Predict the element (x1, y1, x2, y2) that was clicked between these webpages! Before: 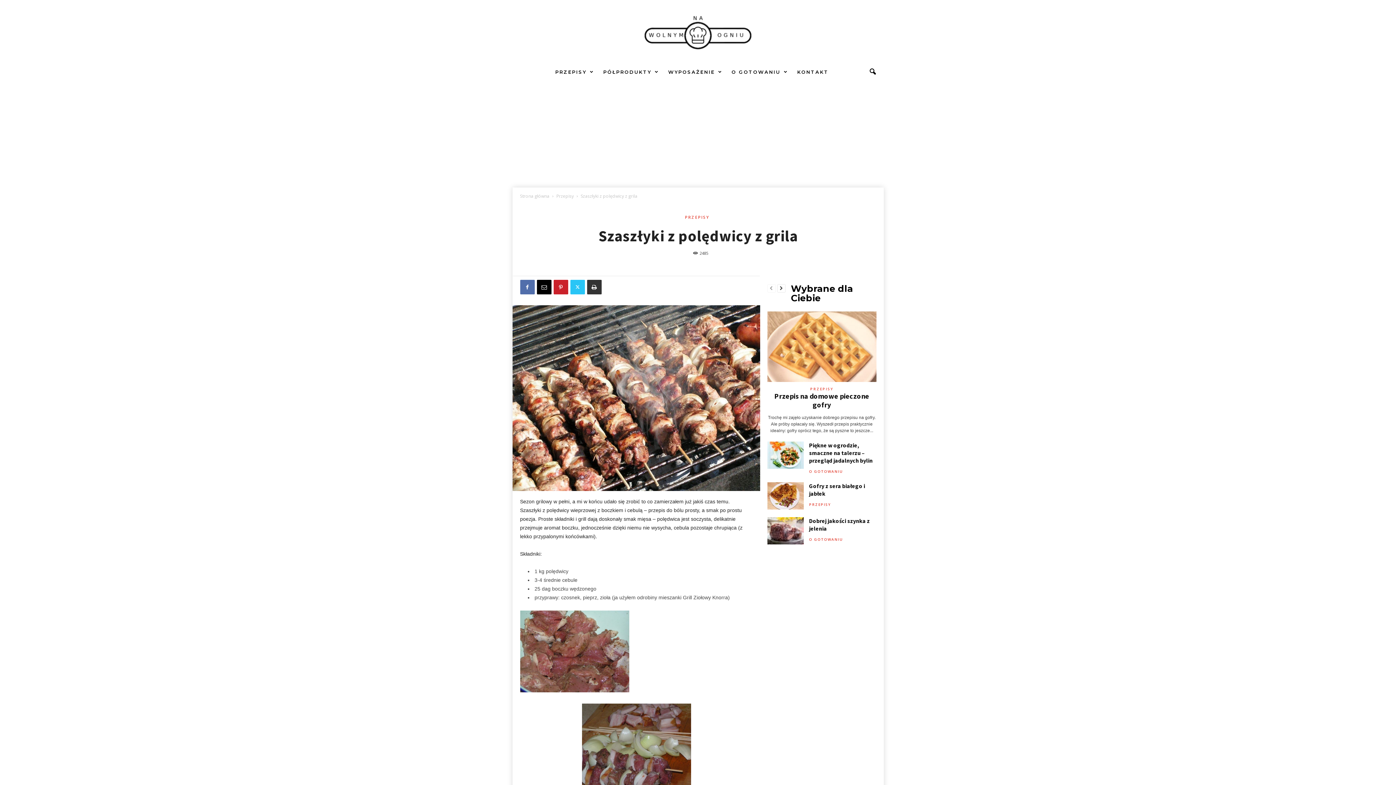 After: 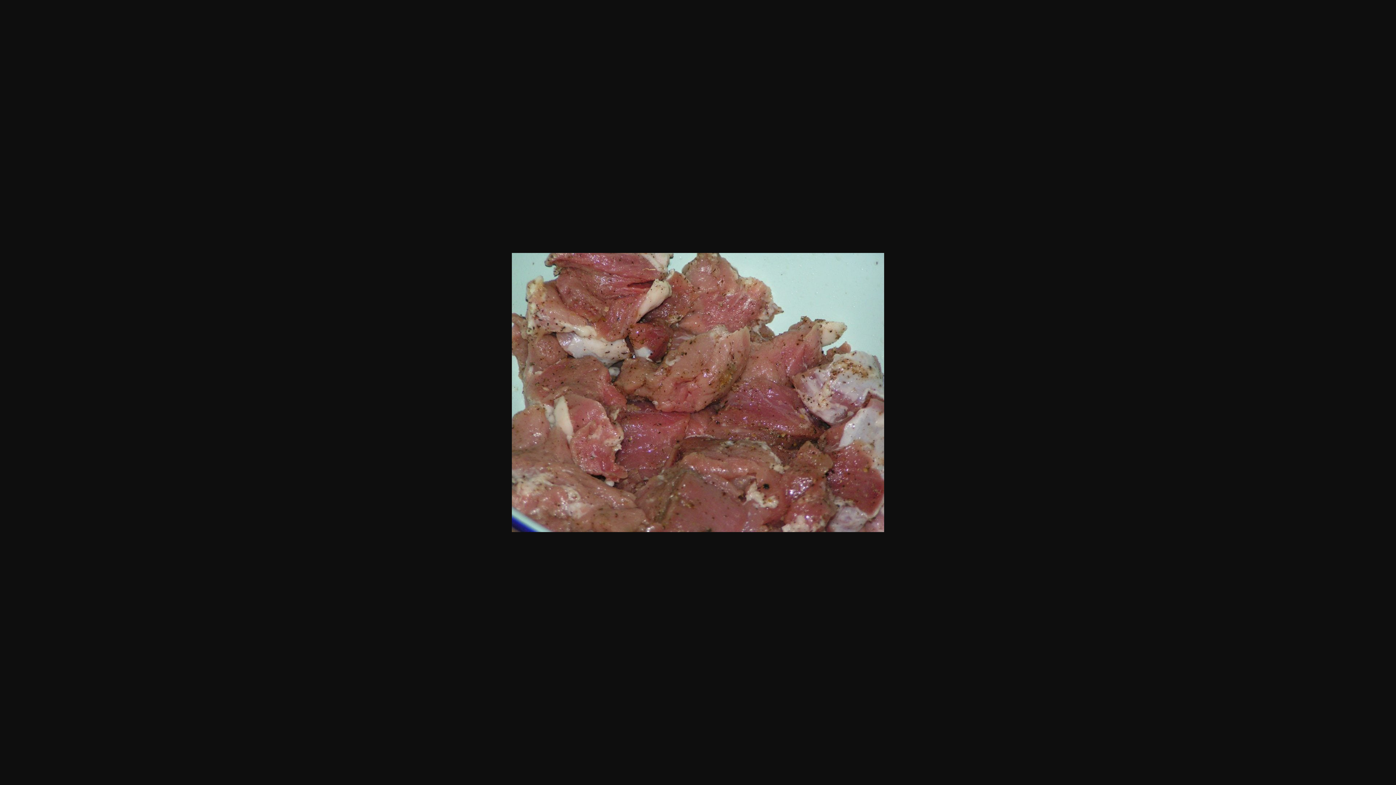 Action: bbox: (520, 687, 629, 693)